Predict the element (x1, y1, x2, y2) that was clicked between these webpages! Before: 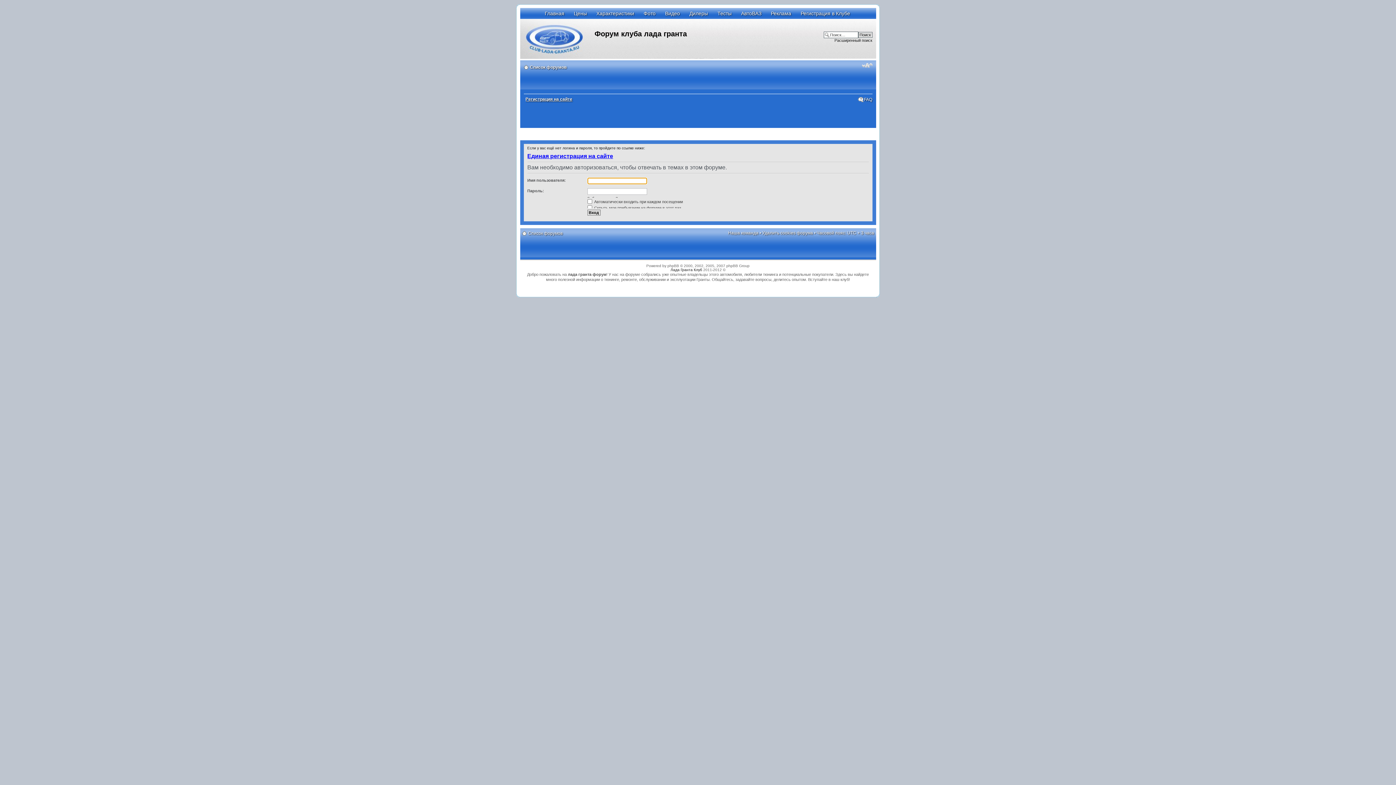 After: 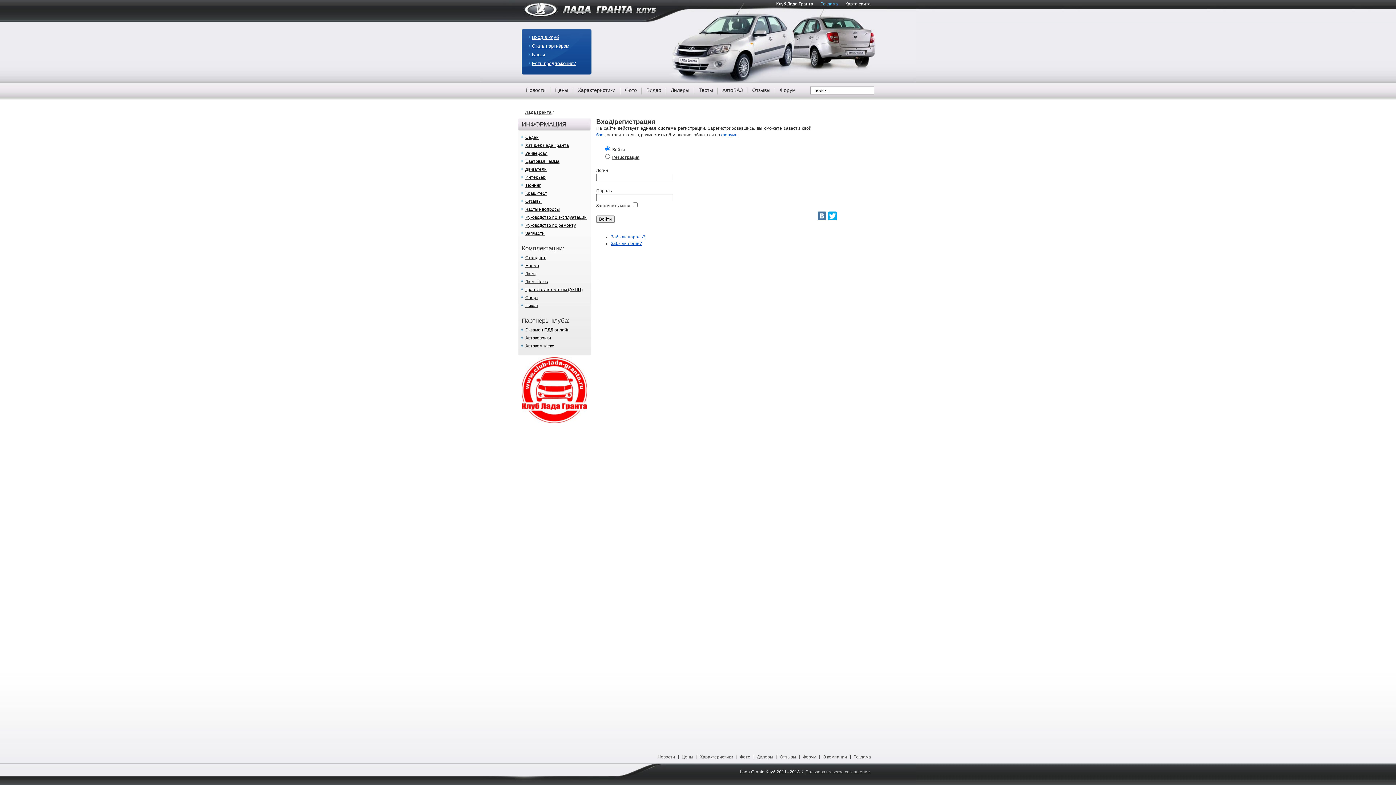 Action: bbox: (800, 10, 850, 16) label: Регистрация в Клубе